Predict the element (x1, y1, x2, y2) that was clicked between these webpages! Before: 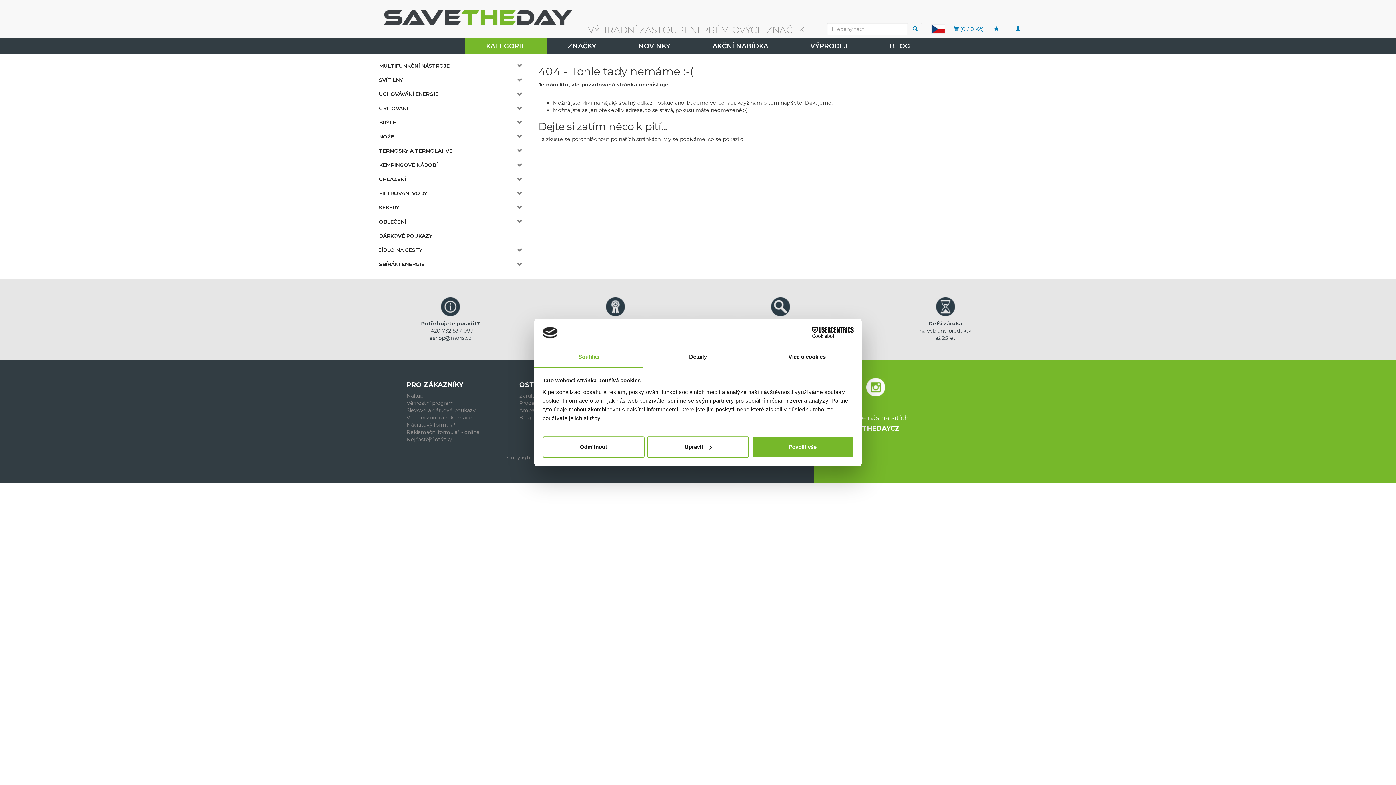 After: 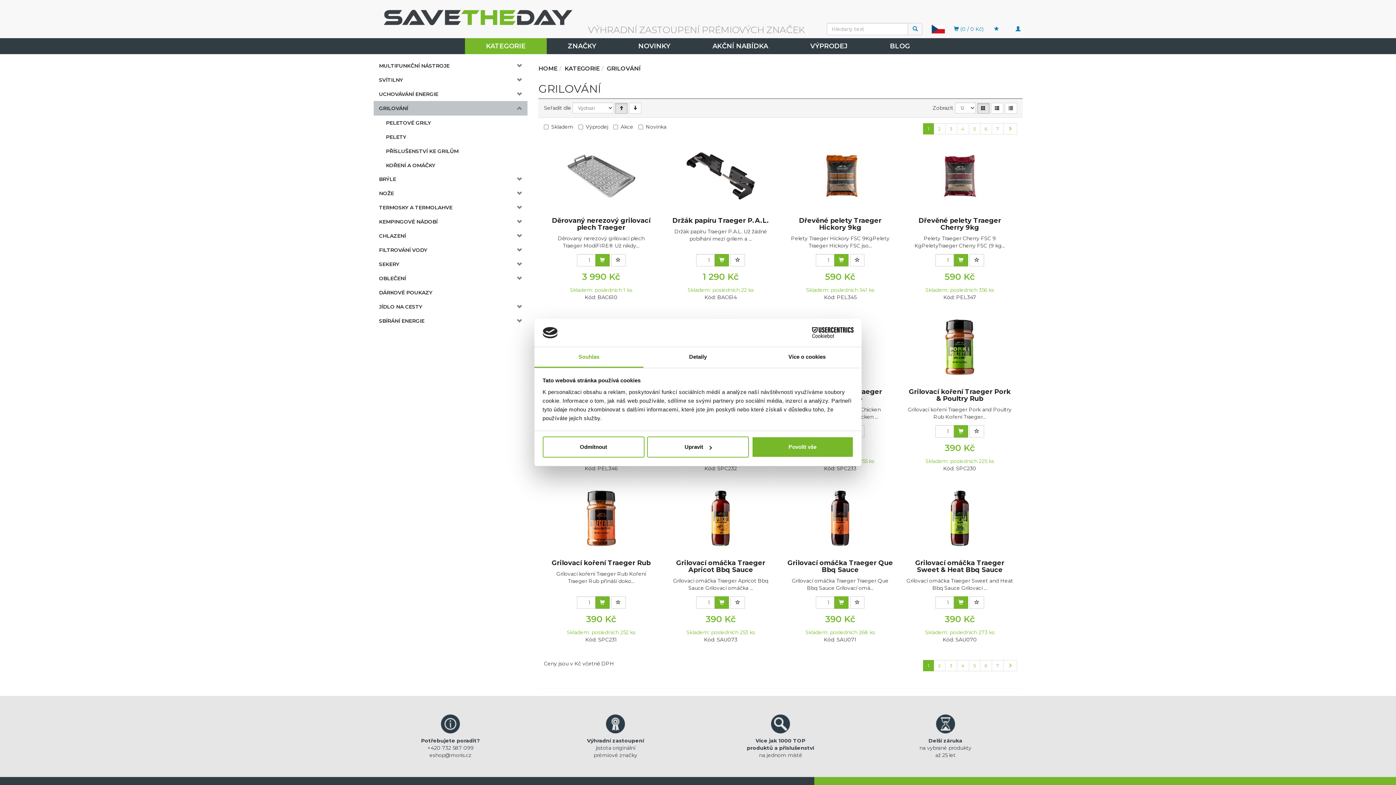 Action: label: GRILOVÁNÍ bbox: (373, 101, 502, 115)